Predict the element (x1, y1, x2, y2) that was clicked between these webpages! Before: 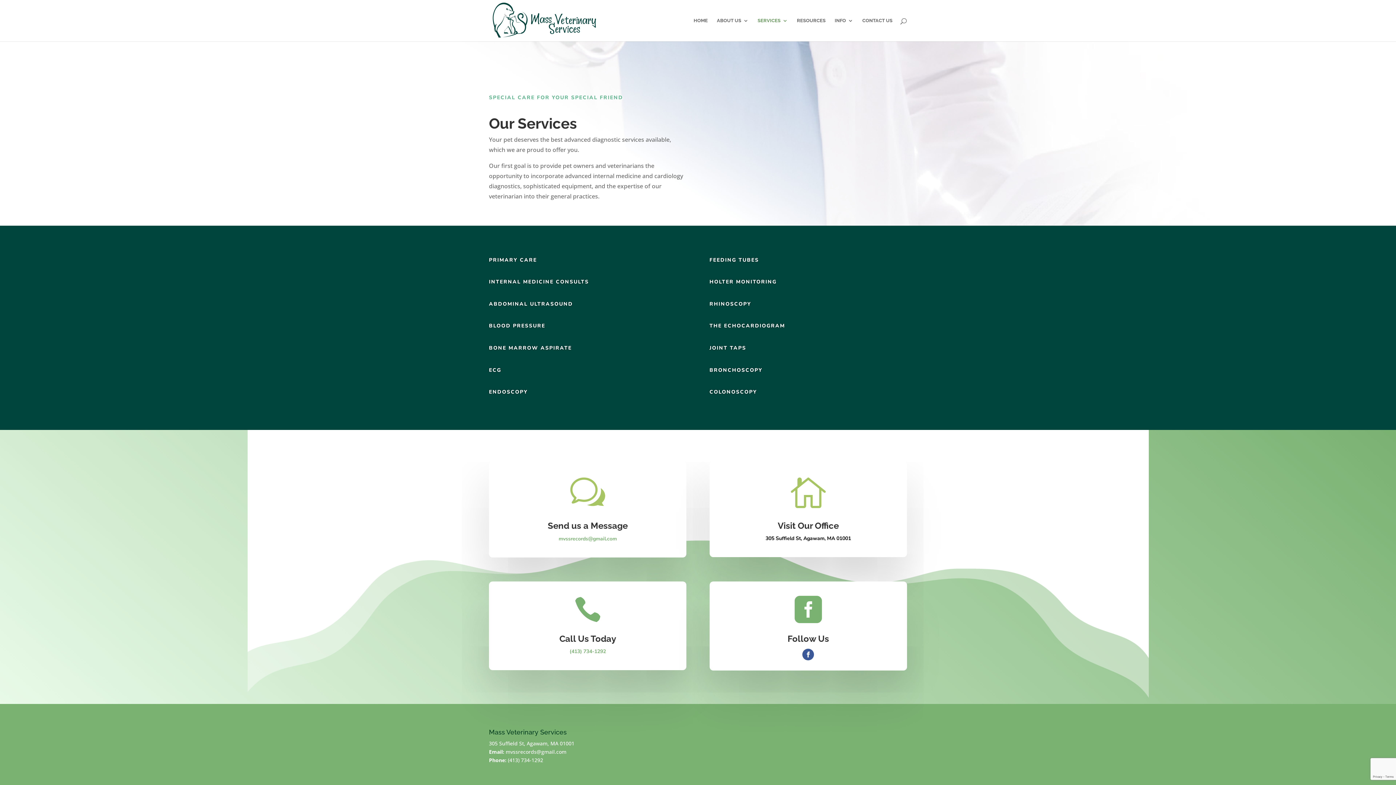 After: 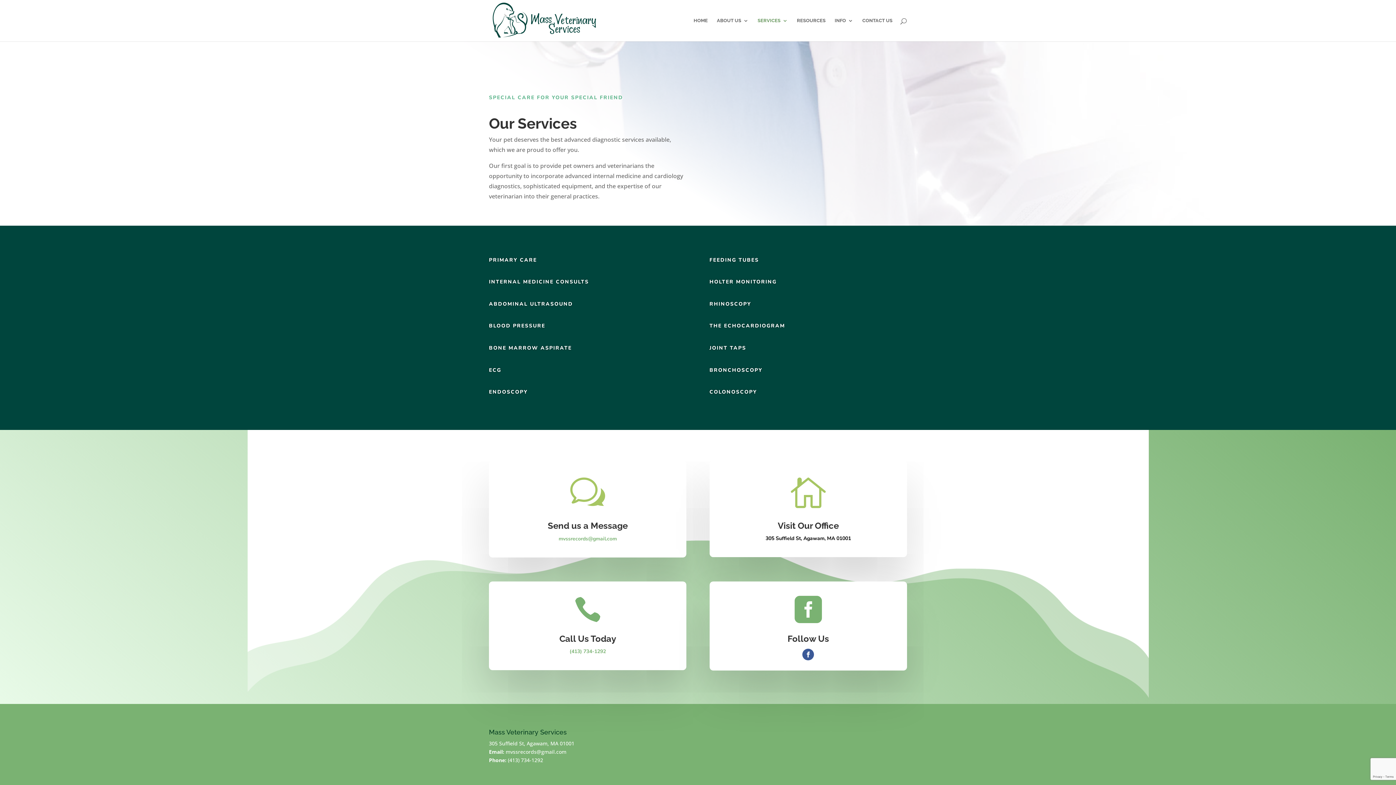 Action: label: (413) 734-1292 bbox: (569, 648, 606, 655)